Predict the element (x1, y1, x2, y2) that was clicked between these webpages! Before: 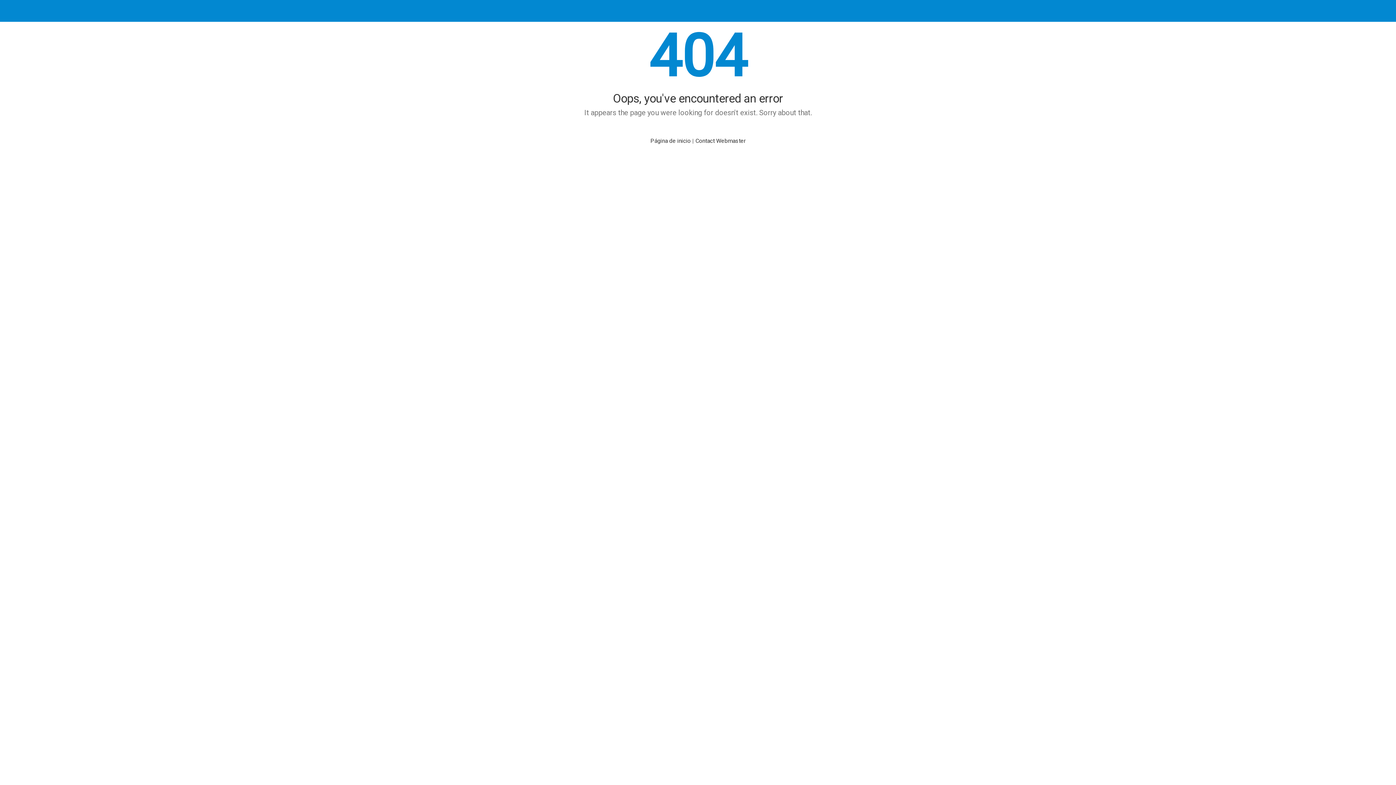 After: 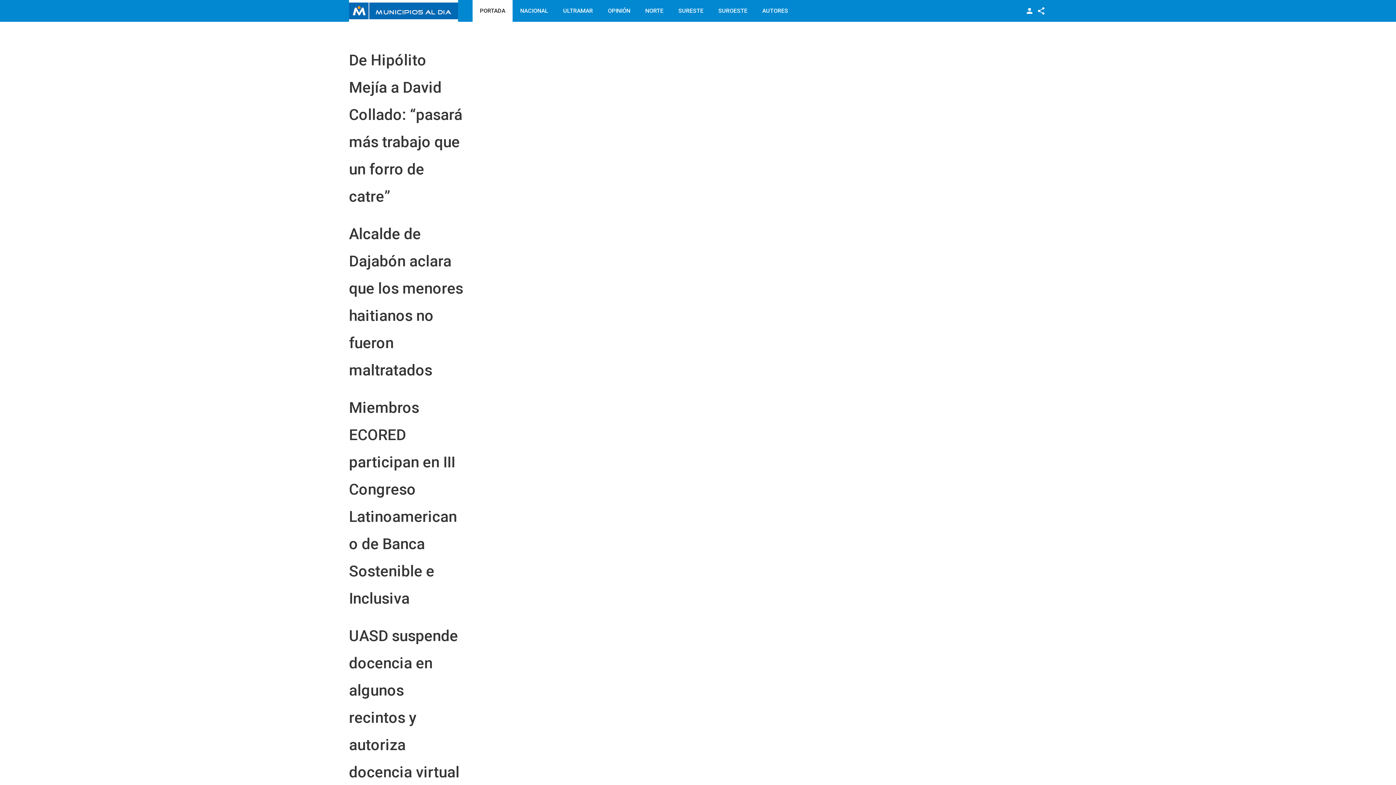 Action: bbox: (650, 137, 690, 144) label: Página de inicio